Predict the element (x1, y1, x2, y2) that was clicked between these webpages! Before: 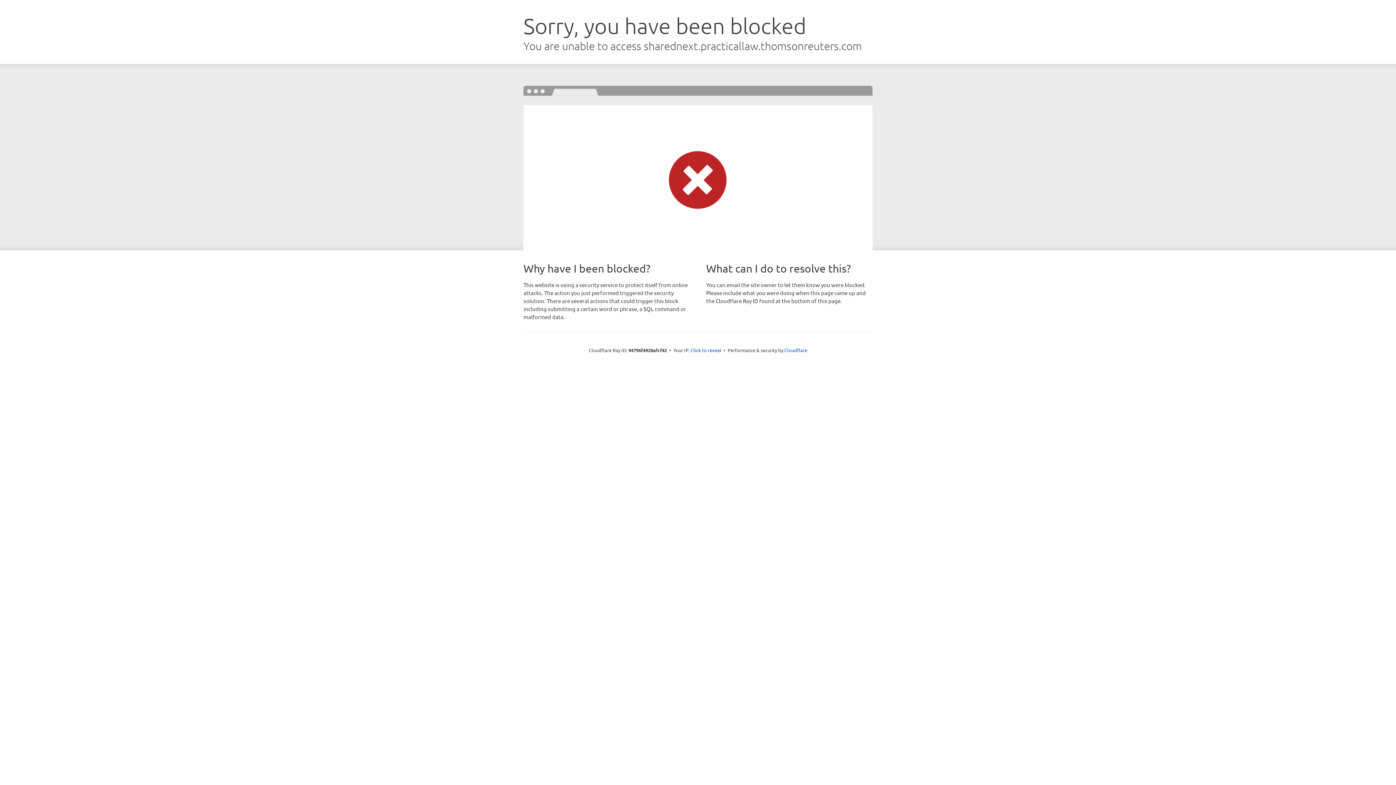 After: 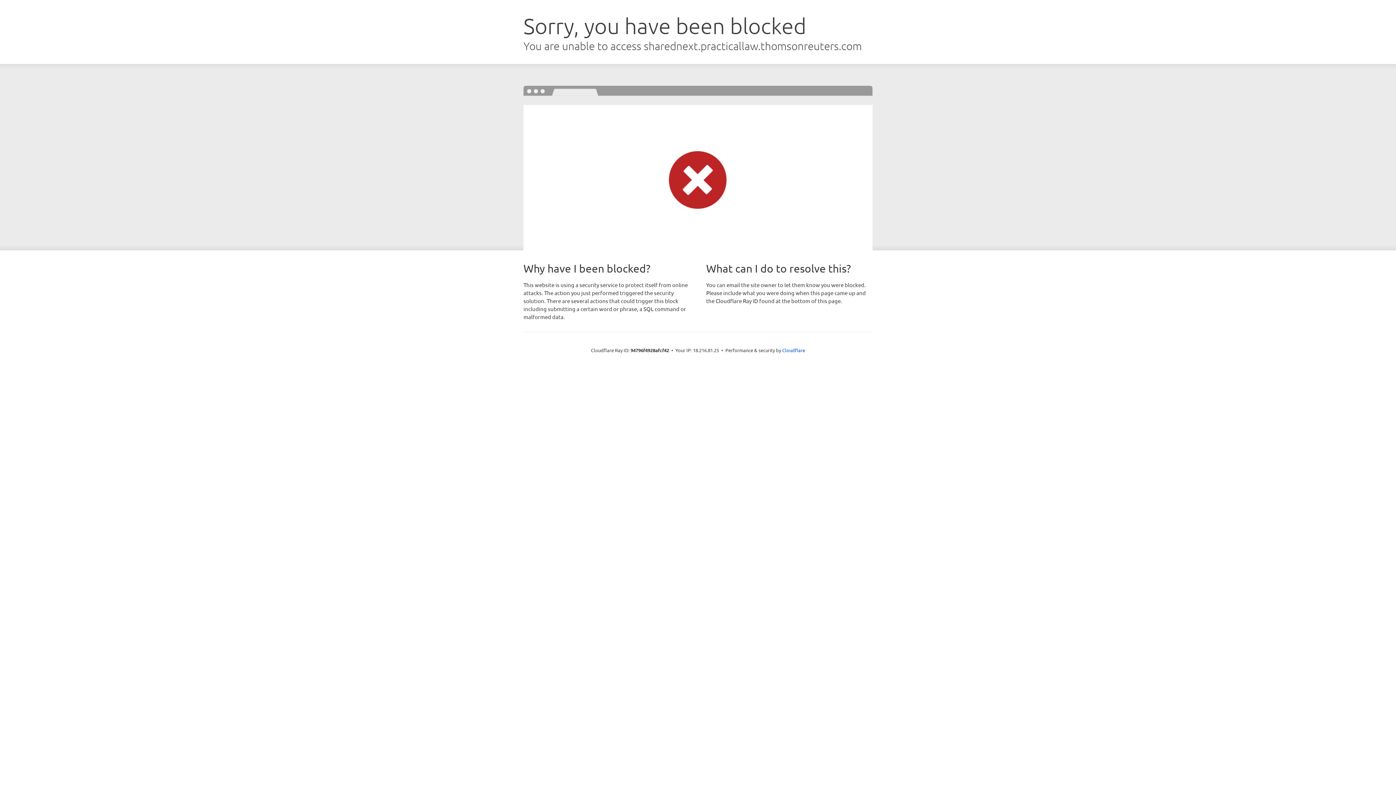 Action: label: Click to reveal bbox: (690, 346, 721, 353)